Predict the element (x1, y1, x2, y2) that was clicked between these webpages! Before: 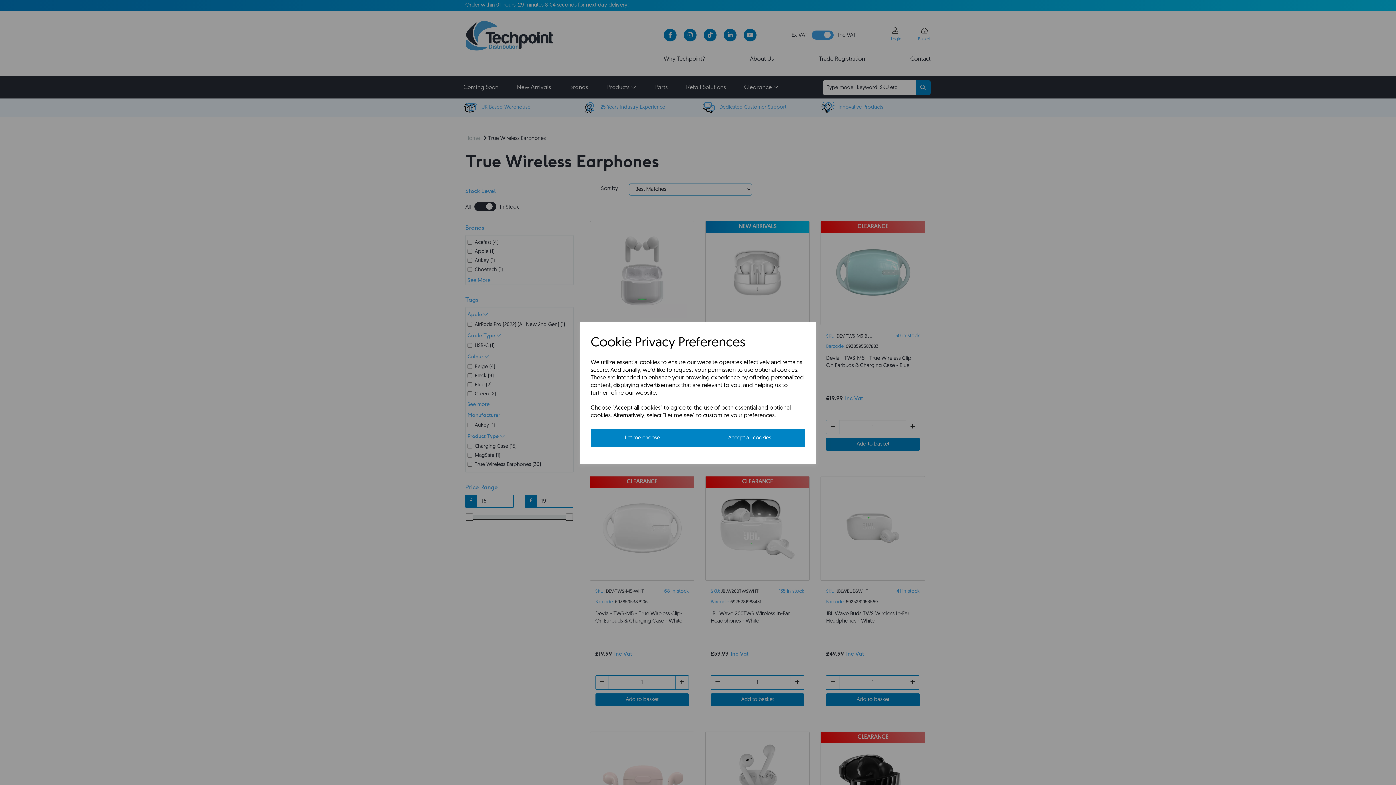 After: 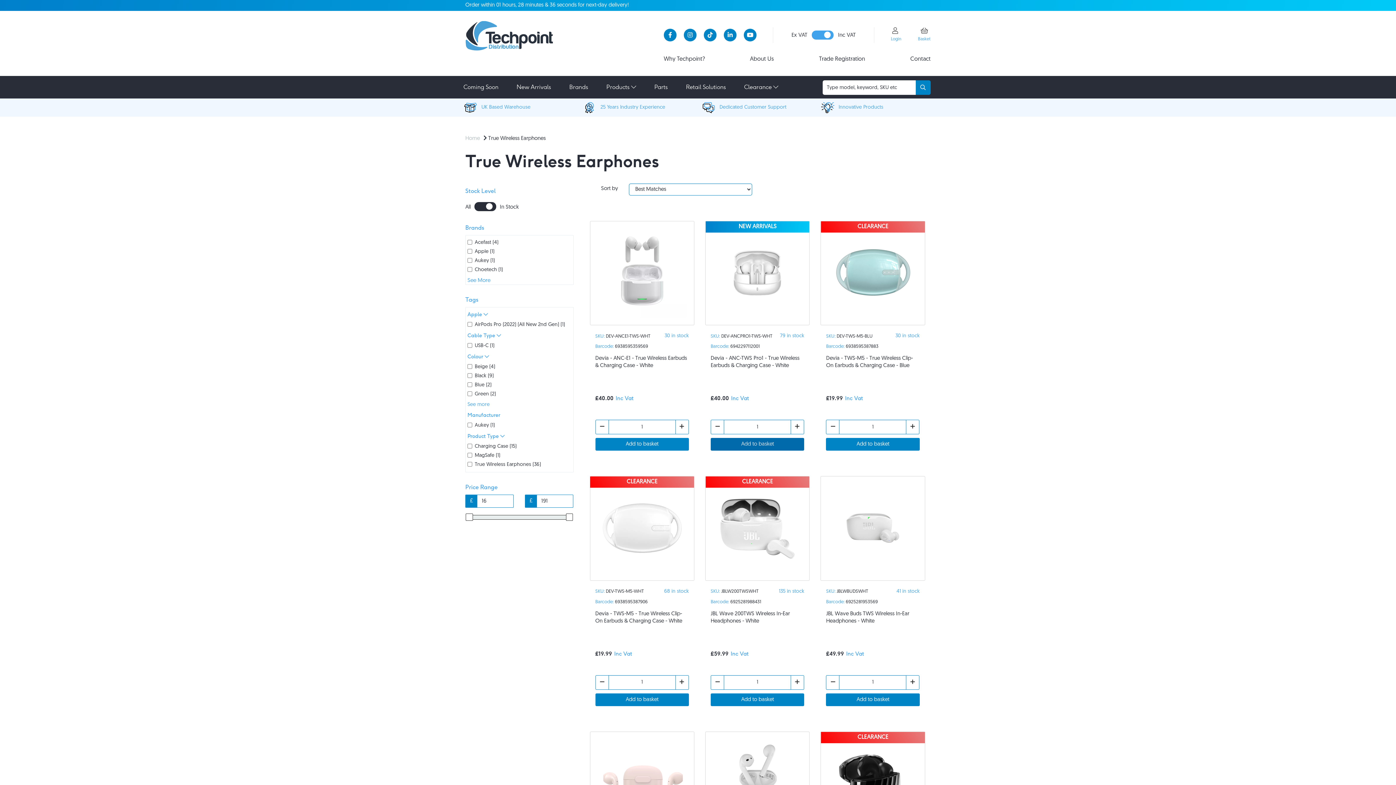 Action: bbox: (694, 428, 805, 447) label: Accept all cookies